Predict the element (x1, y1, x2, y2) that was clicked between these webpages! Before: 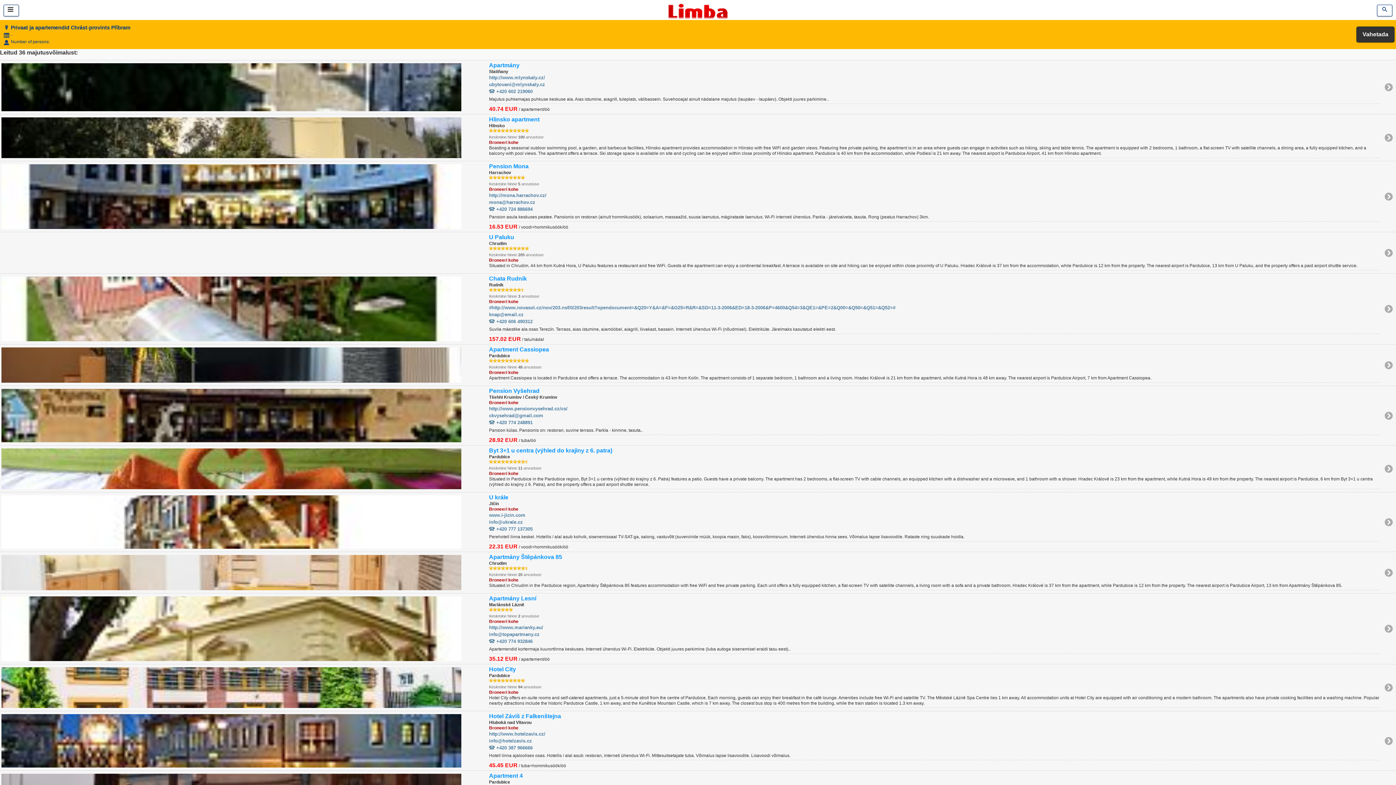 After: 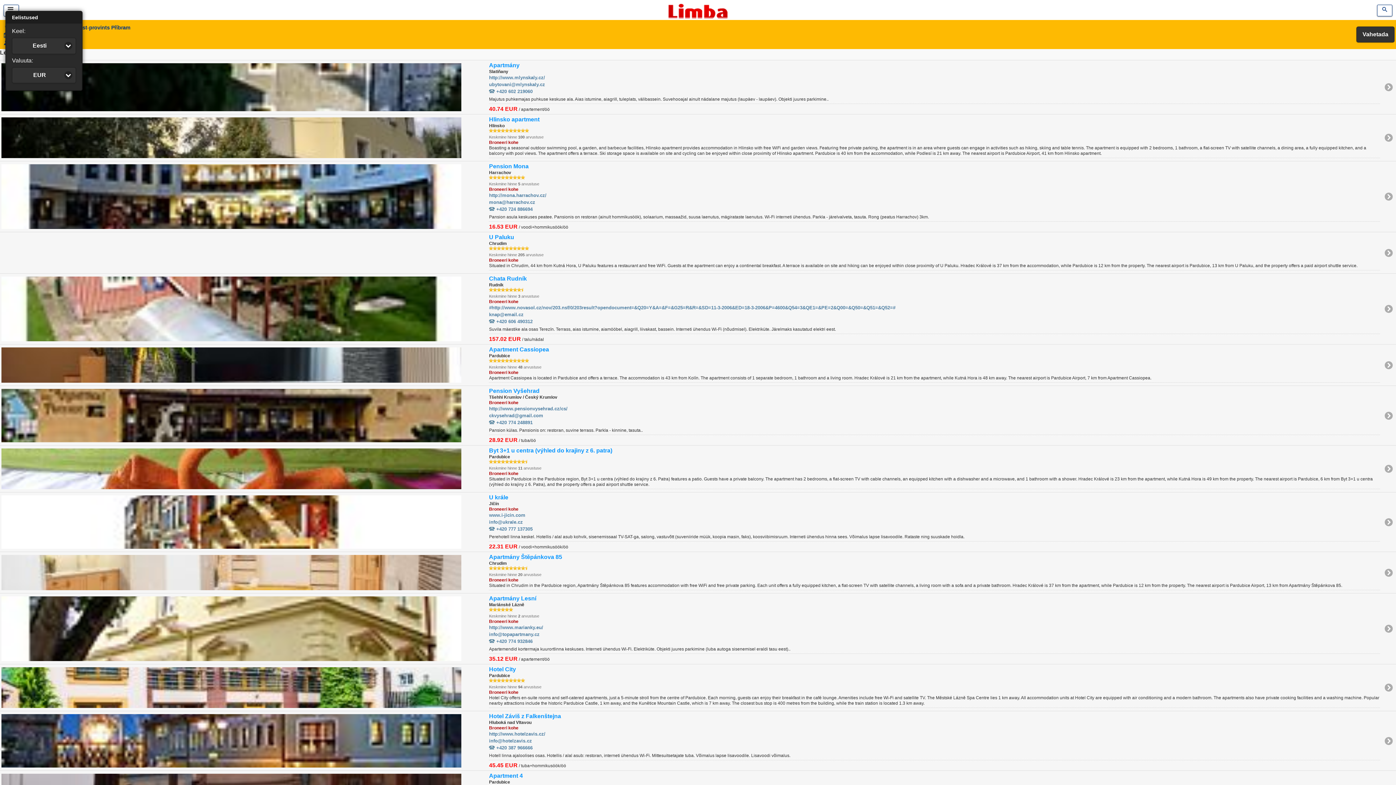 Action: bbox: (3, 4, 18, 16)